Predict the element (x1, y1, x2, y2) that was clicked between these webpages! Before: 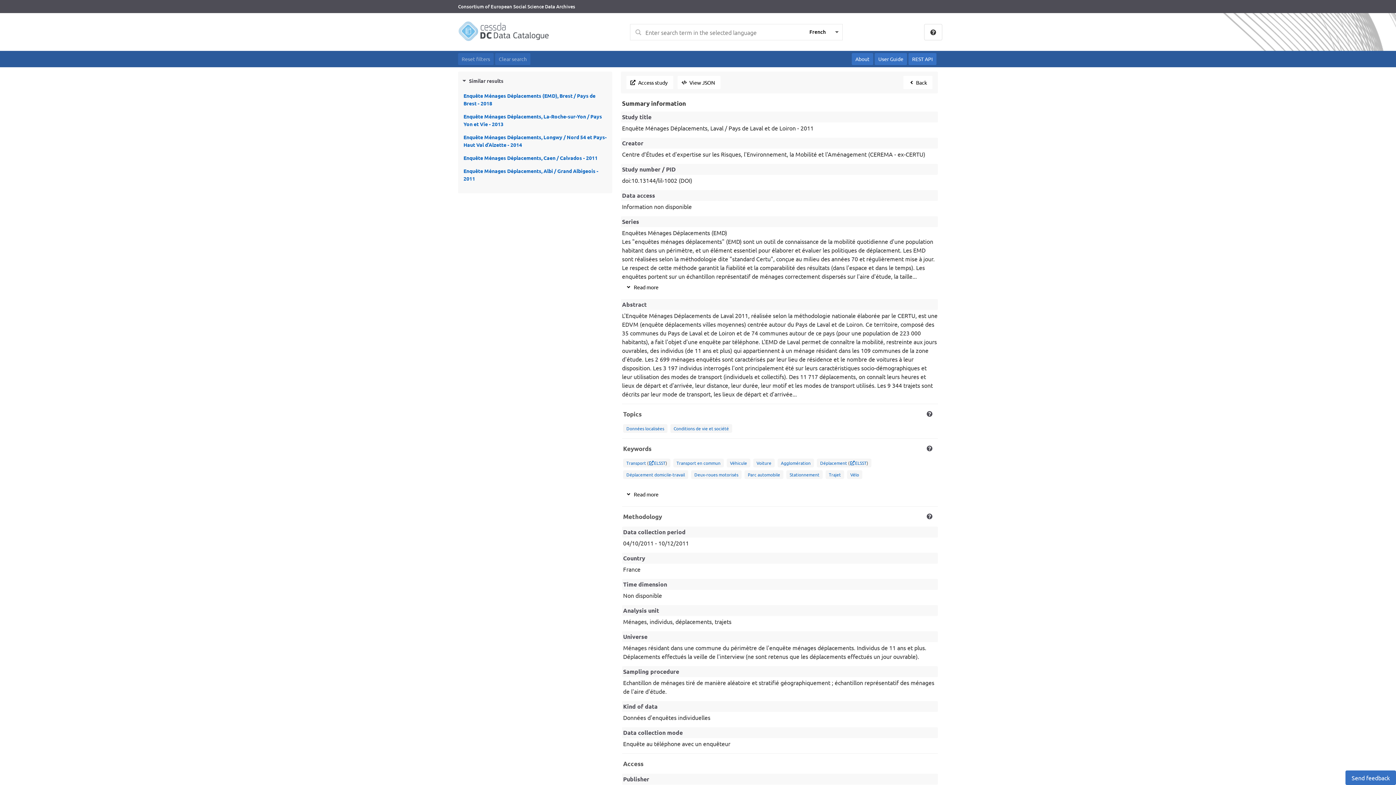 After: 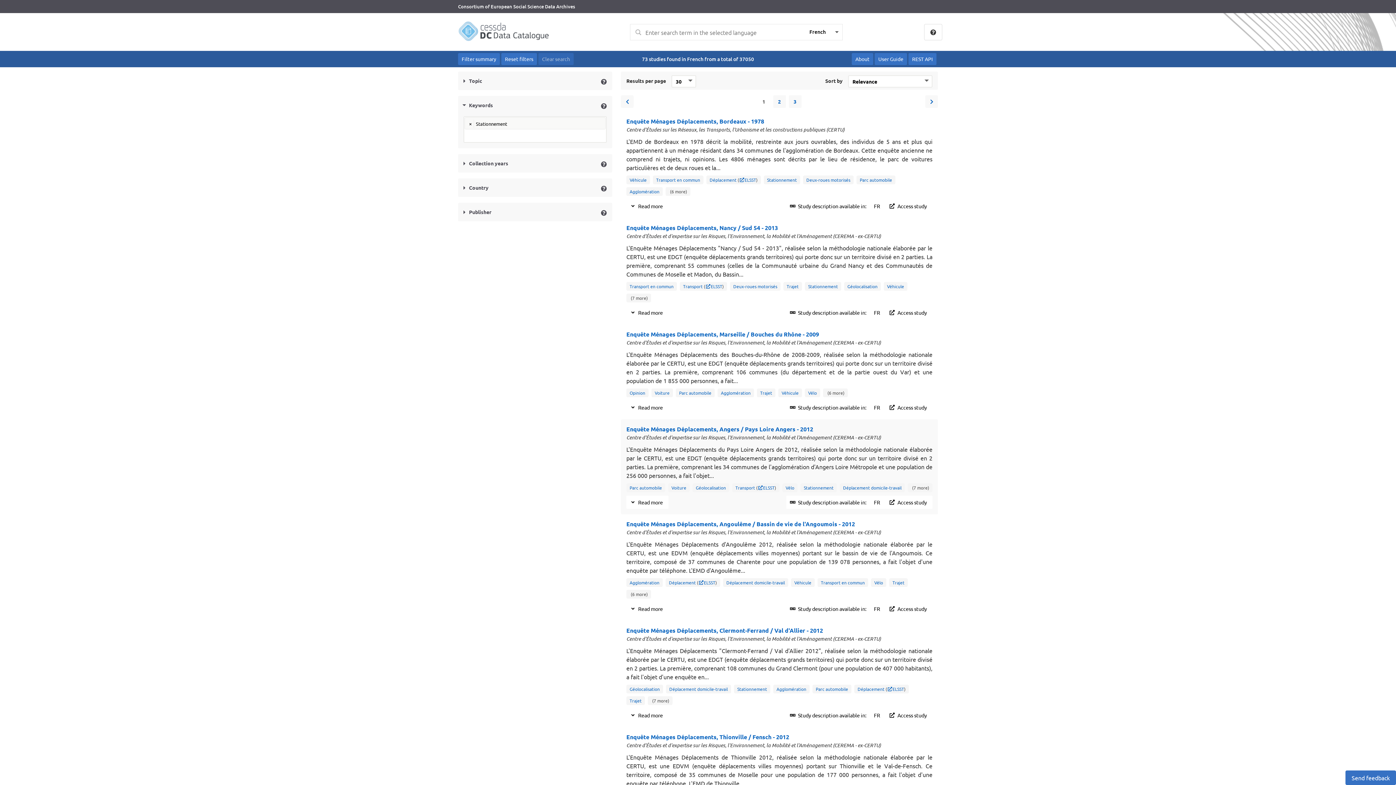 Action: label: Stationnement bbox: (789, 471, 819, 478)